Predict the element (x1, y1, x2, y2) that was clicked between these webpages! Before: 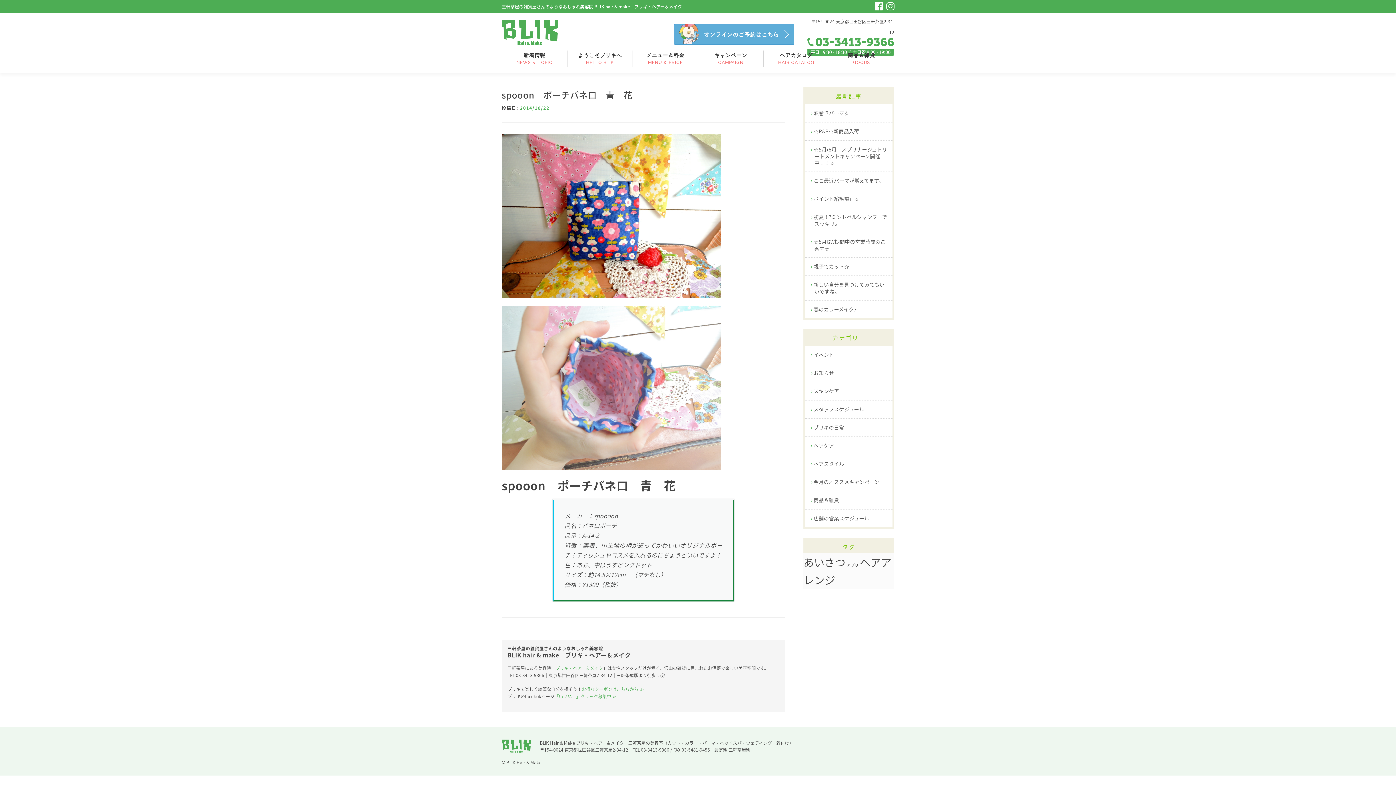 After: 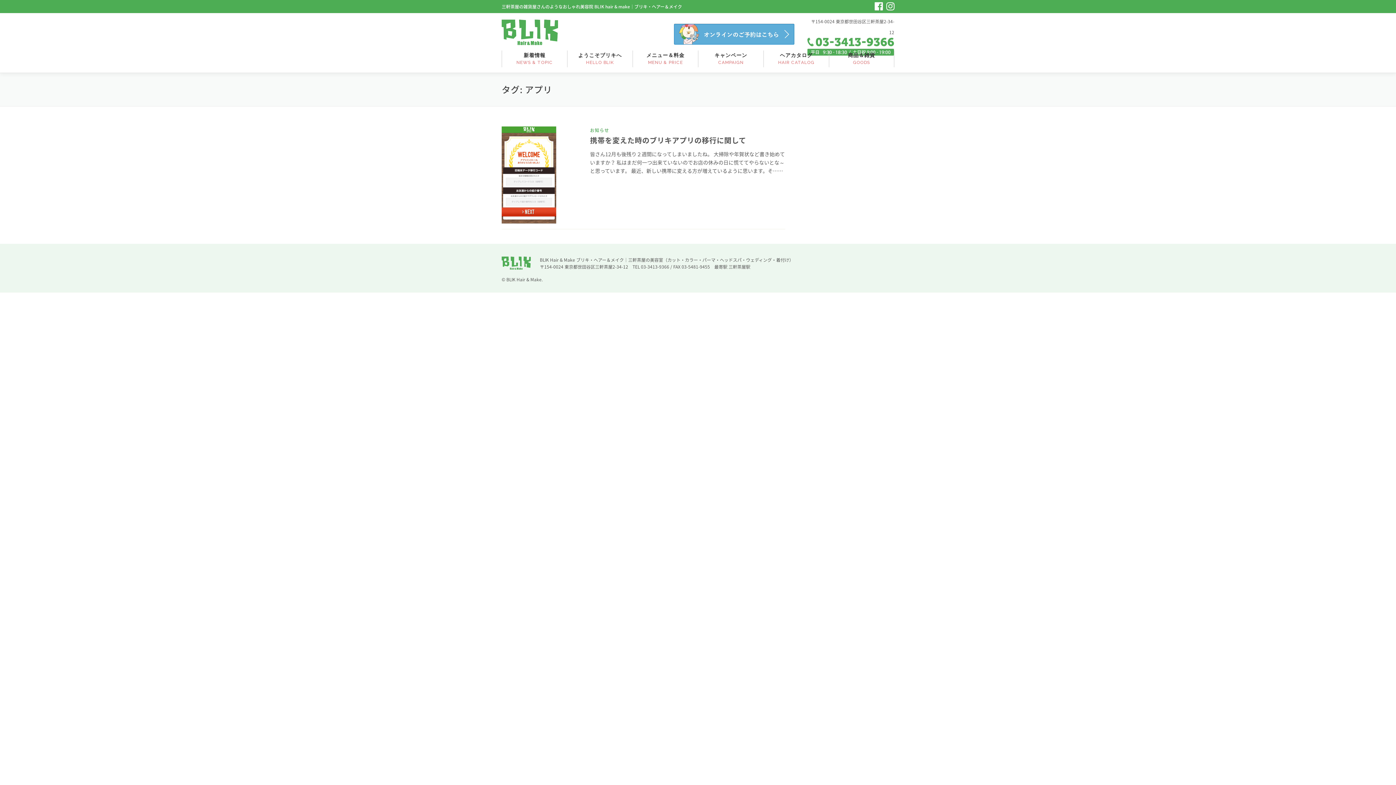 Action: label: アプリ (1個の項目) bbox: (846, 562, 858, 568)